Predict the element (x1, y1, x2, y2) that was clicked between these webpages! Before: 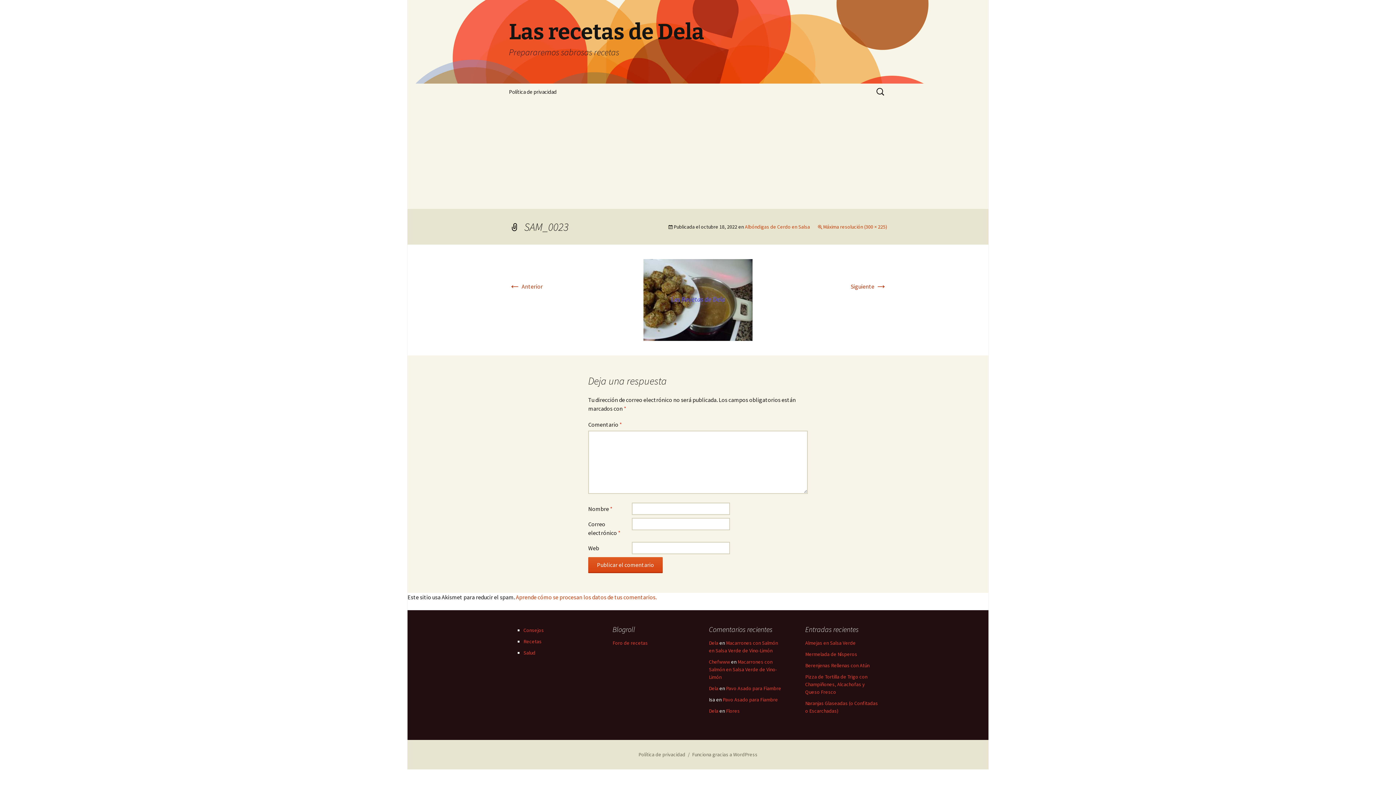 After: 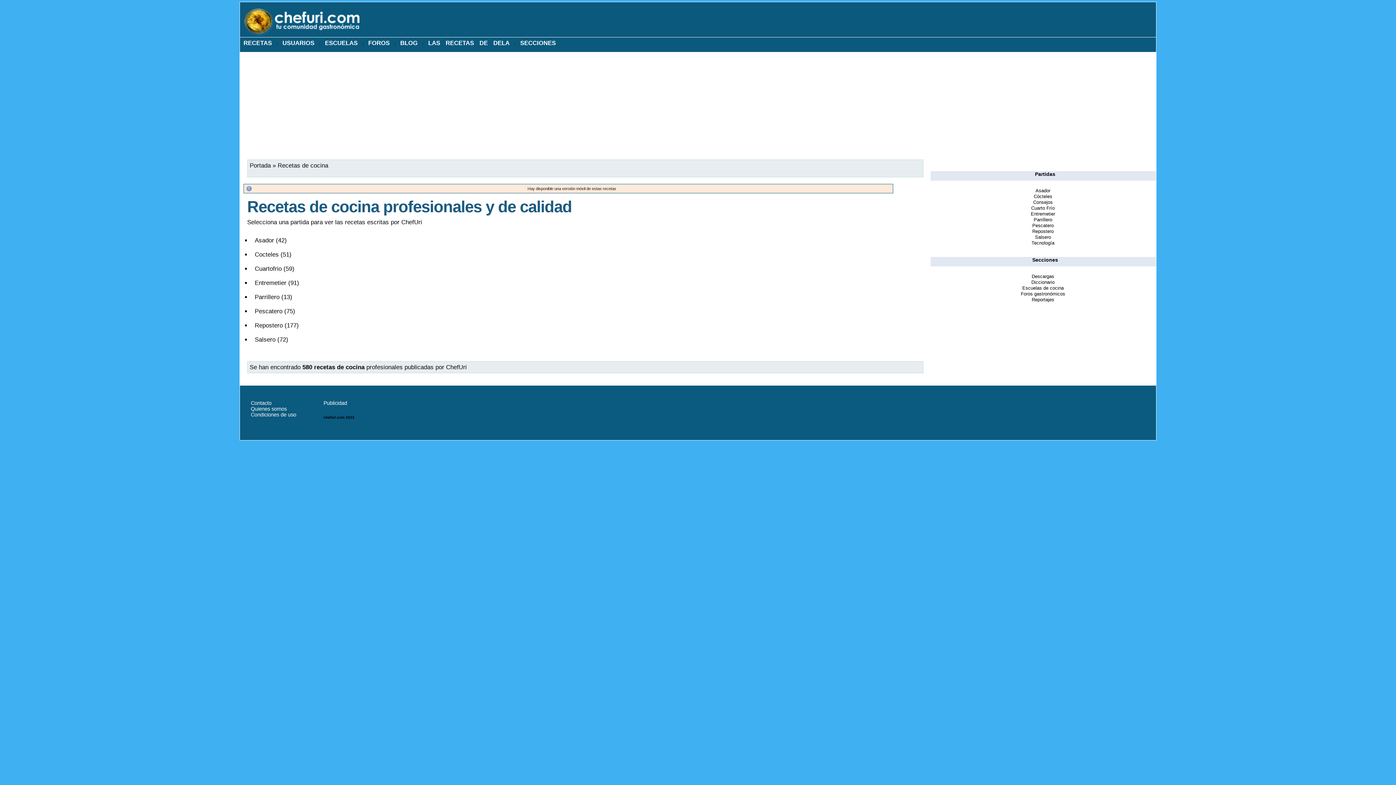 Action: label: Recetas bbox: (523, 638, 541, 645)